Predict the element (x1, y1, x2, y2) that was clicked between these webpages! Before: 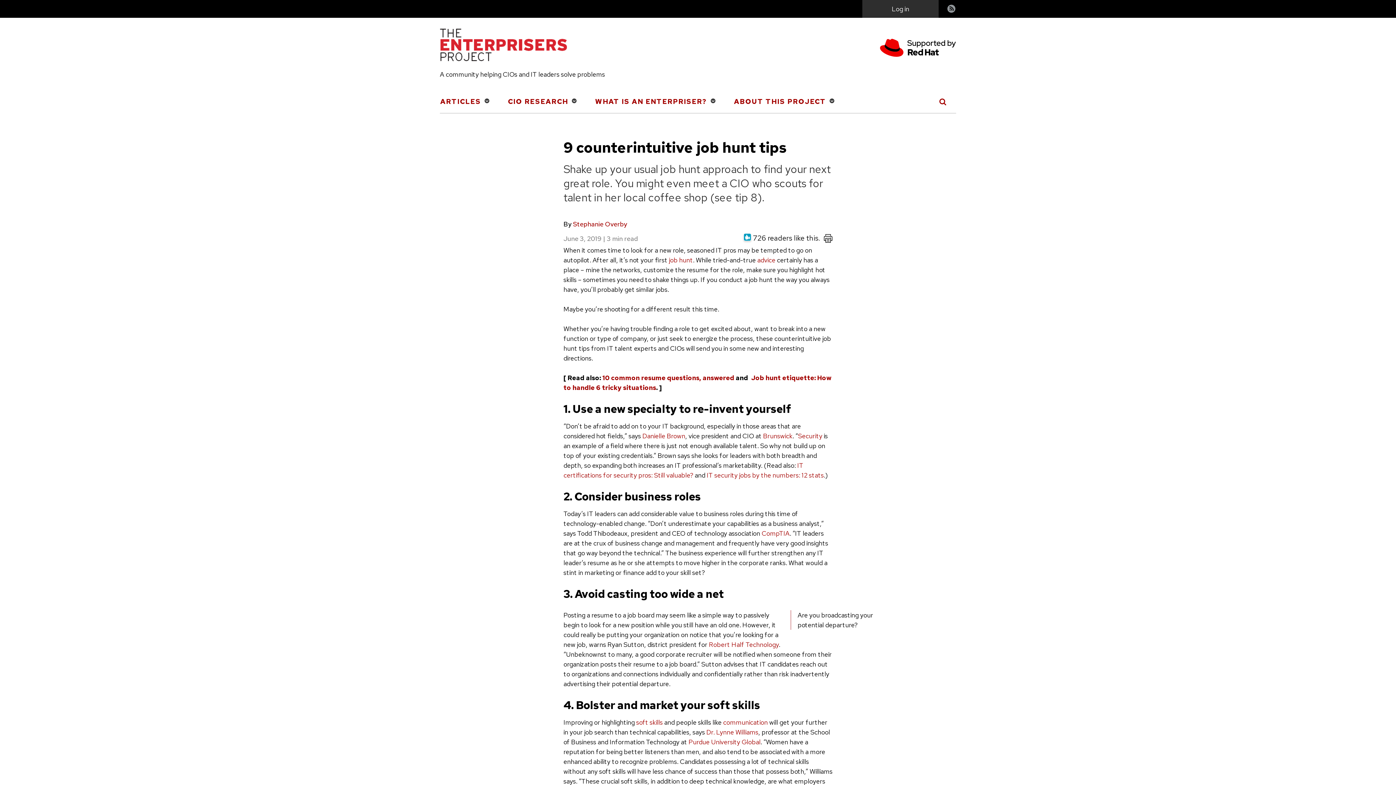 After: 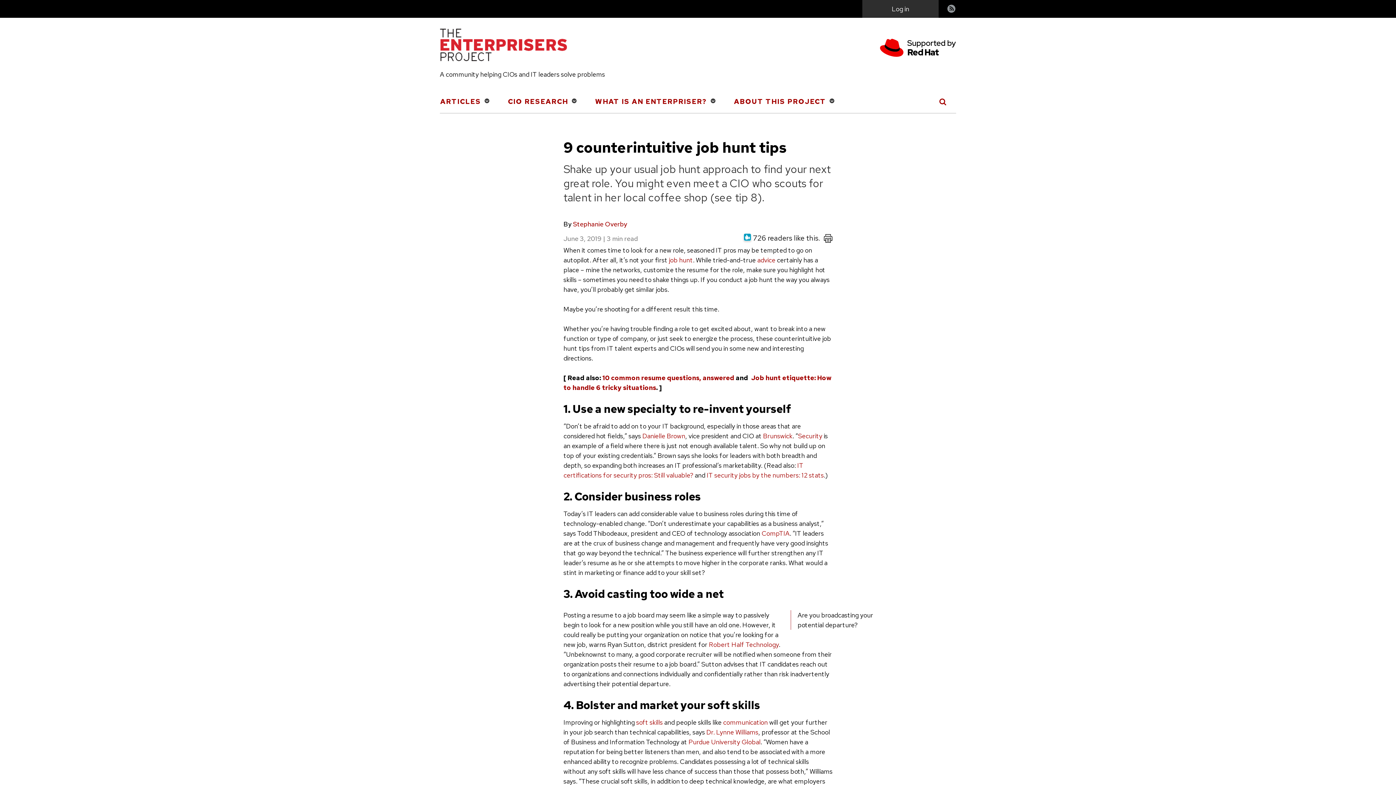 Action: bbox: (824, 234, 832, 245)